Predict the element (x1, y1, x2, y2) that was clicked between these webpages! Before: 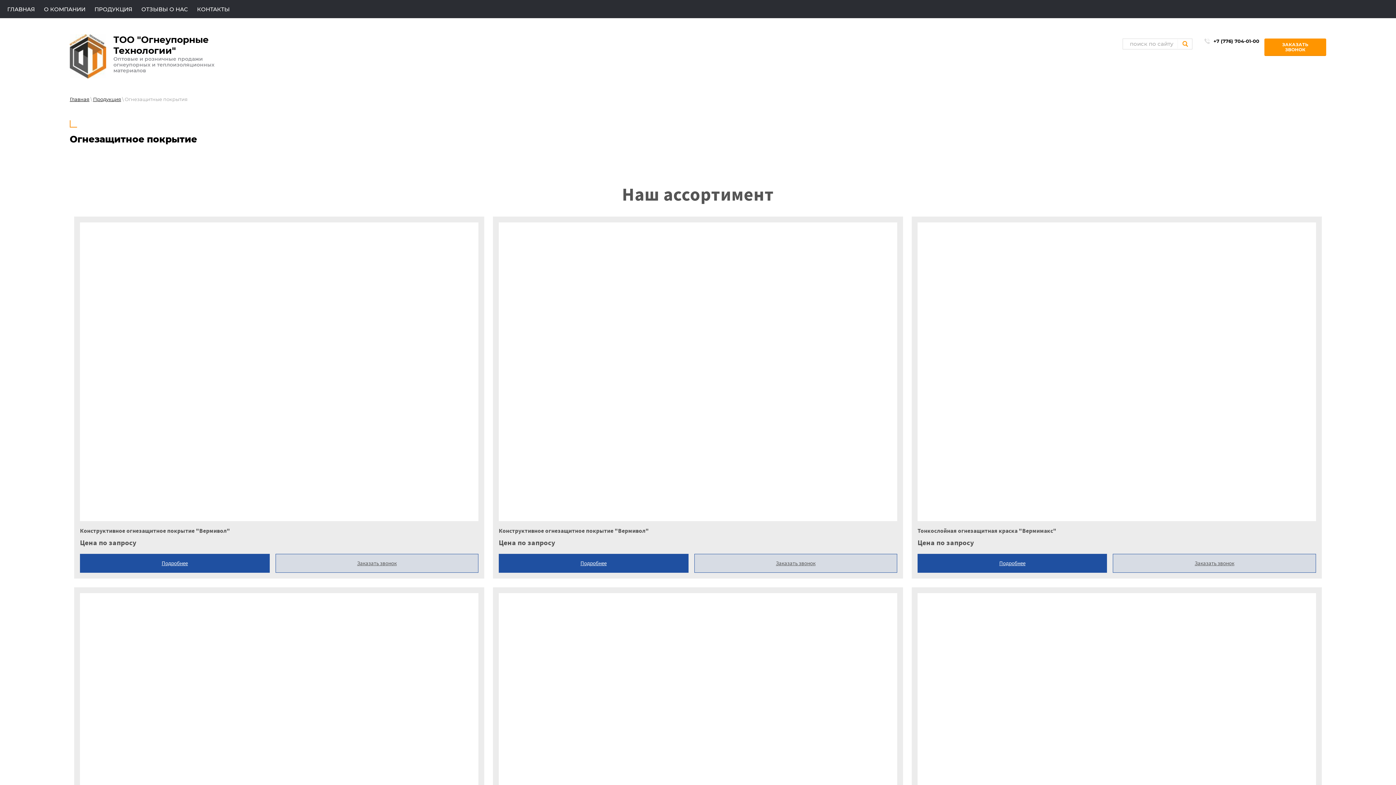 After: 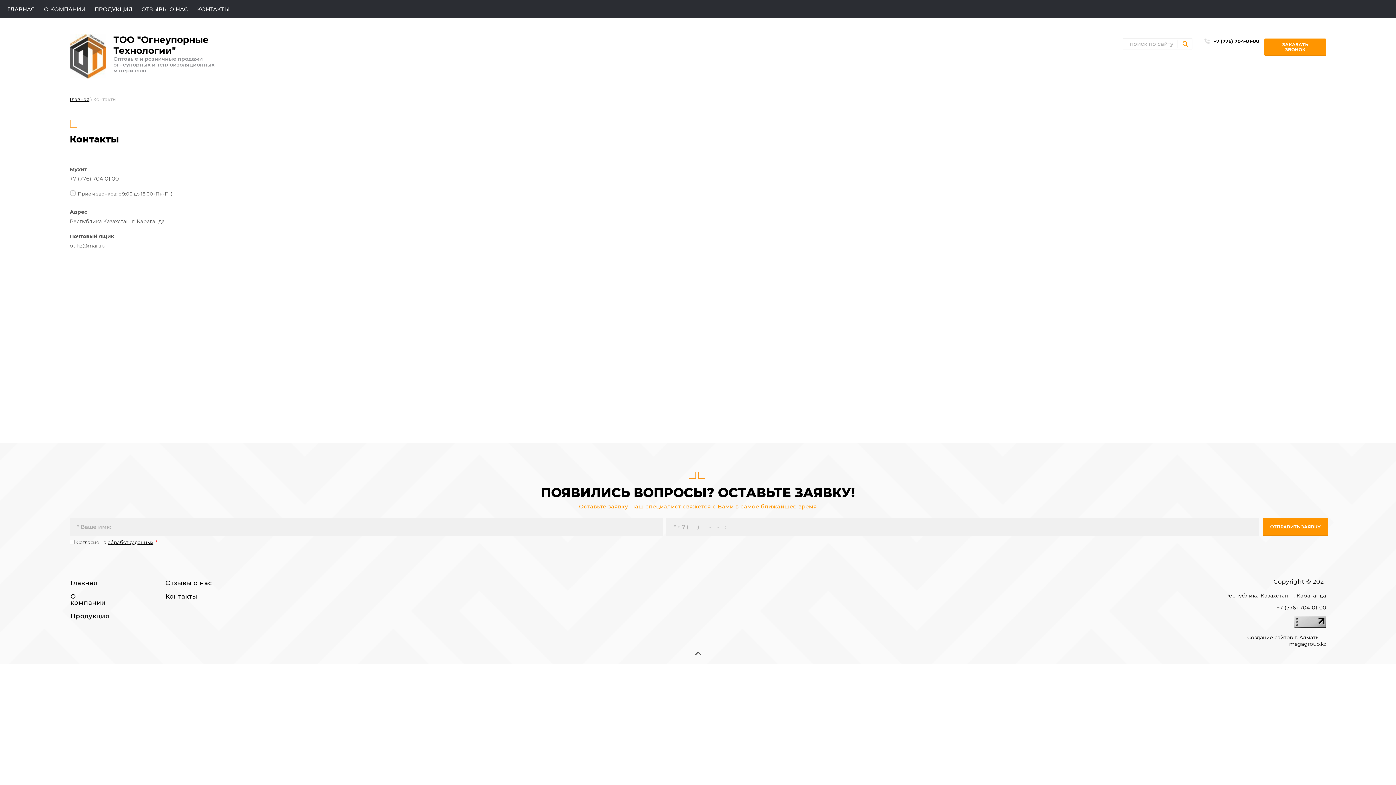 Action: bbox: (193, 0, 233, 18) label: КОНТАКТЫ